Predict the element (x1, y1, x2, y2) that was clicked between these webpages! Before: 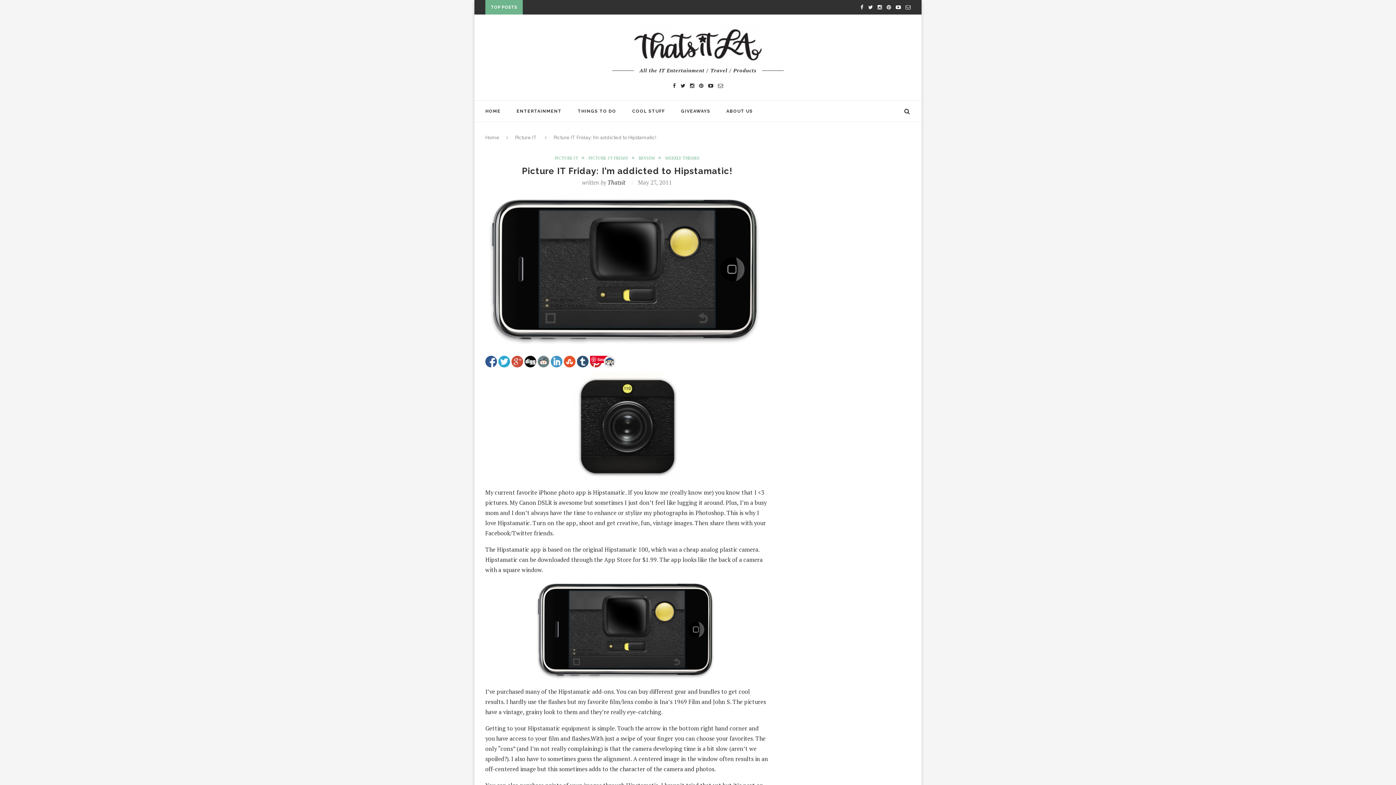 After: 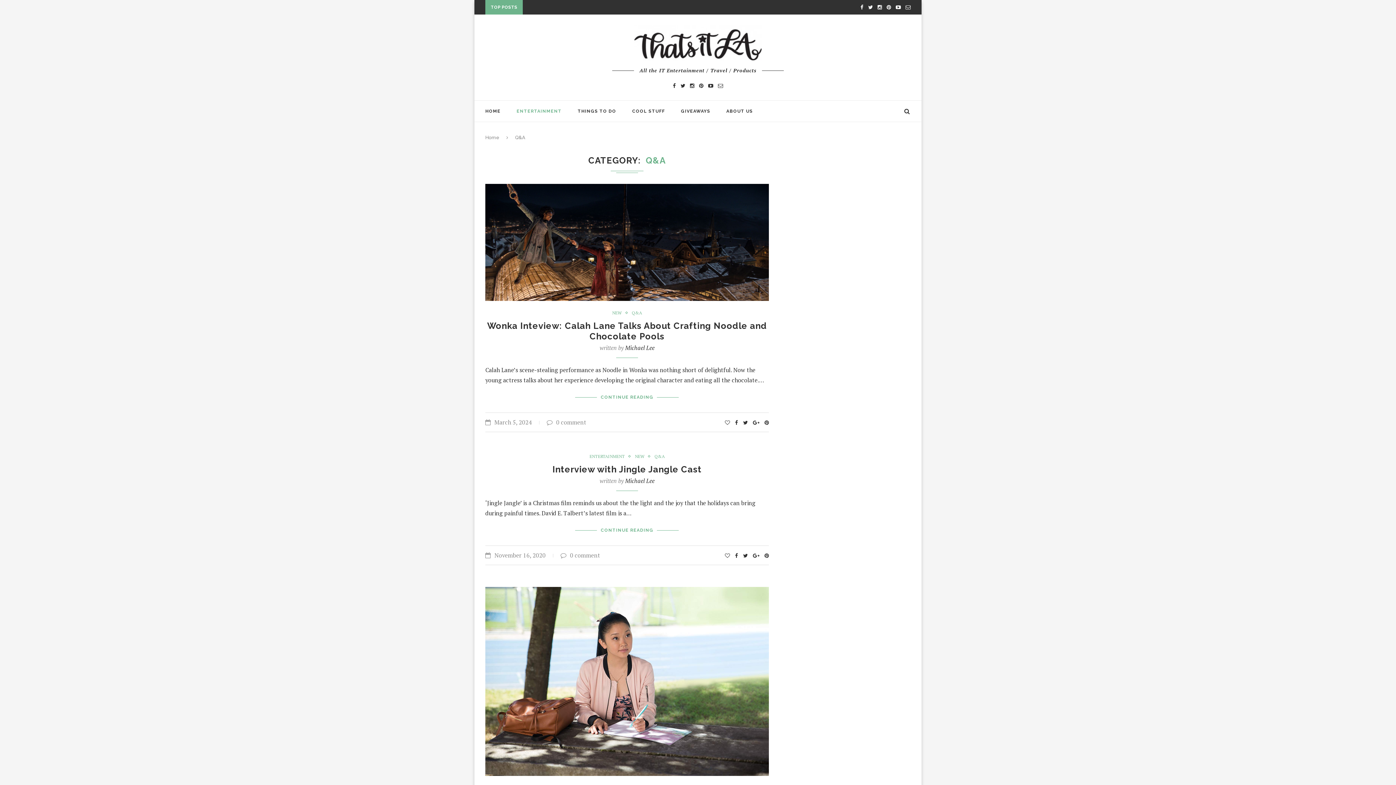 Action: bbox: (516, 100, 561, 121) label: ENTERTAINMENT